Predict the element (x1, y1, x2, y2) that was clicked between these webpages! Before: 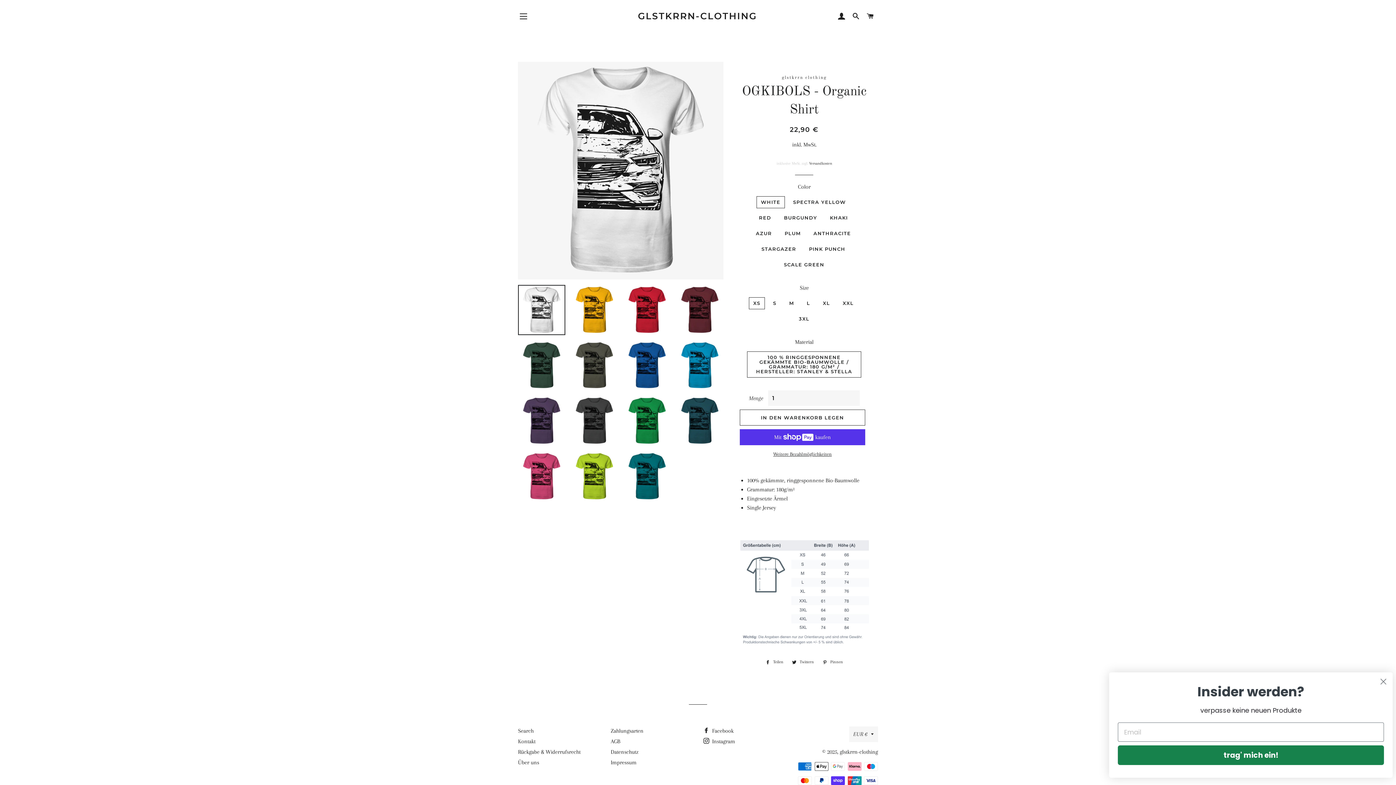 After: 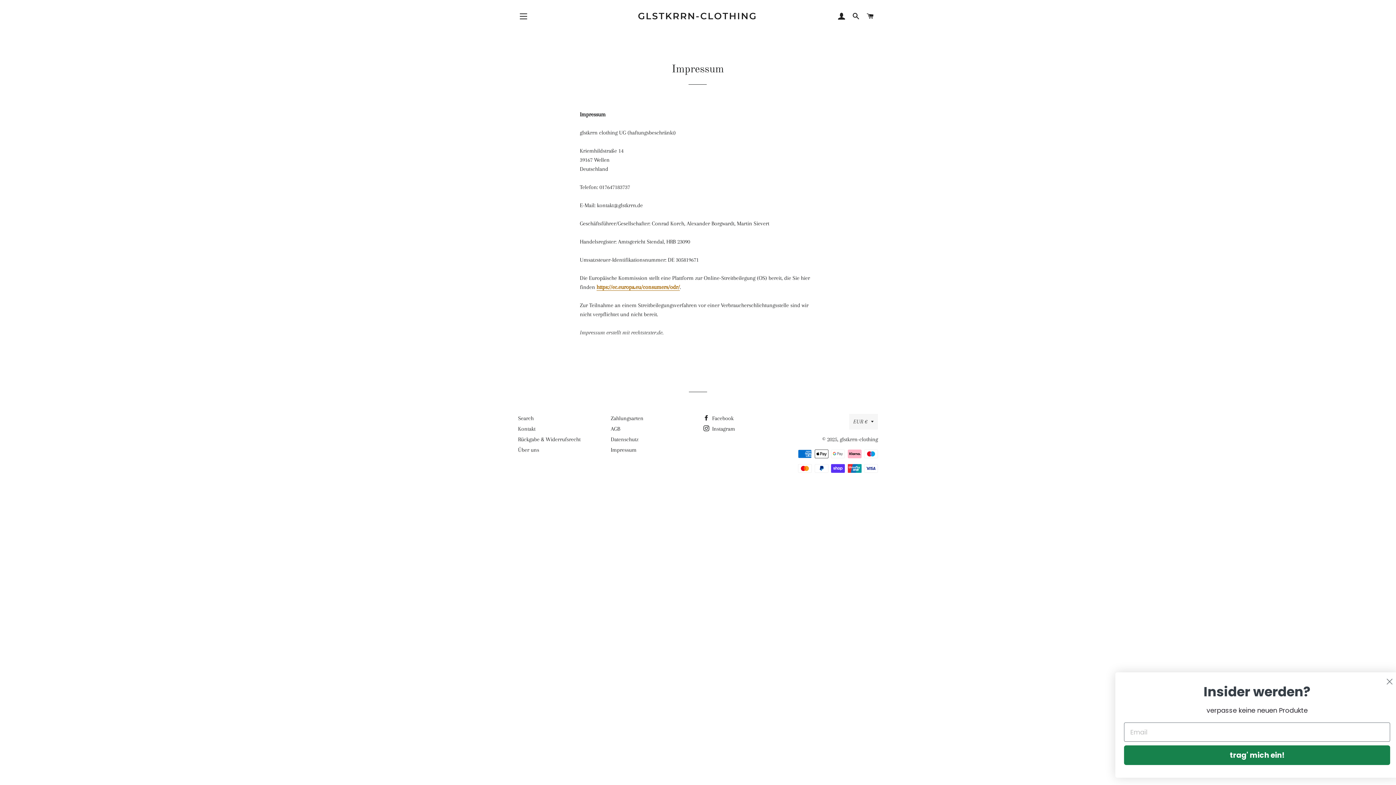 Action: bbox: (610, 759, 636, 766) label: Impressum